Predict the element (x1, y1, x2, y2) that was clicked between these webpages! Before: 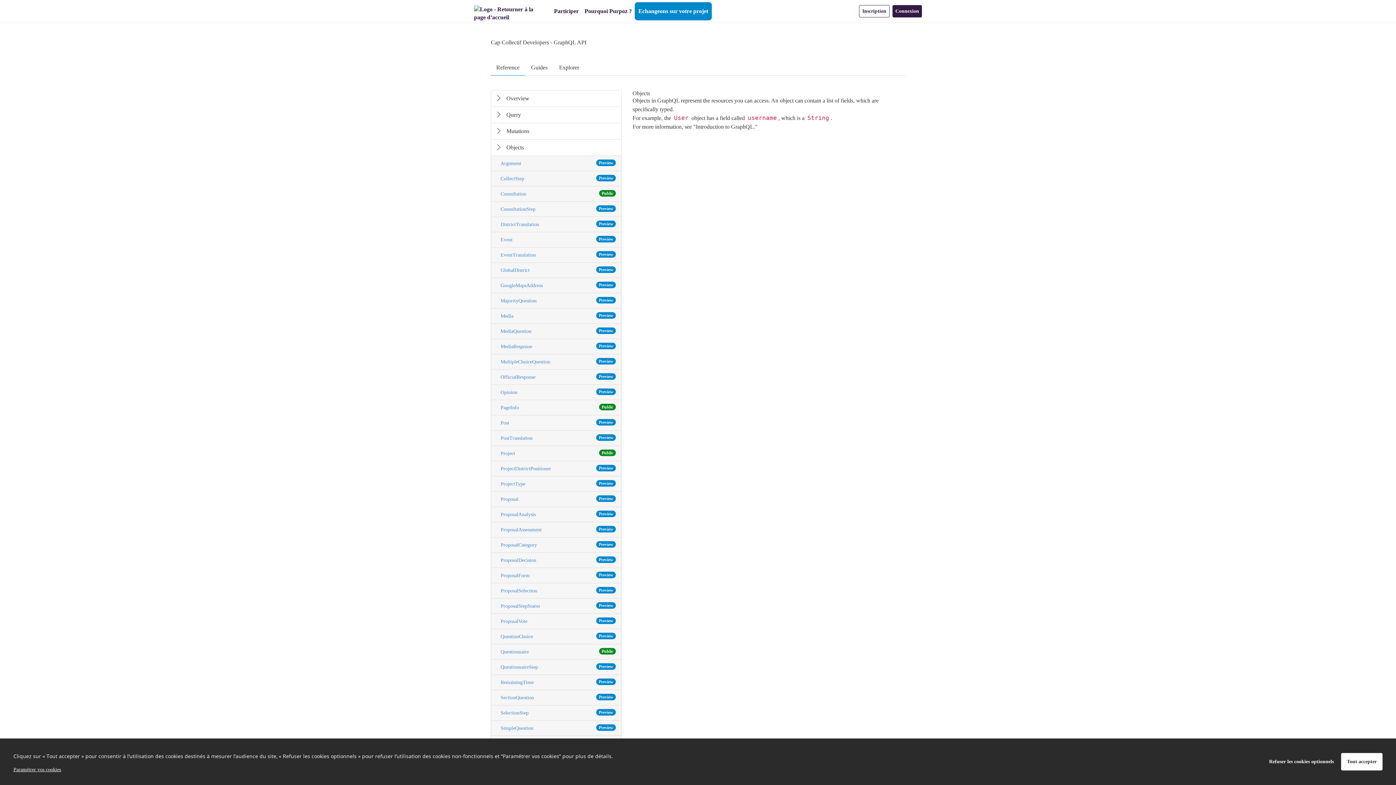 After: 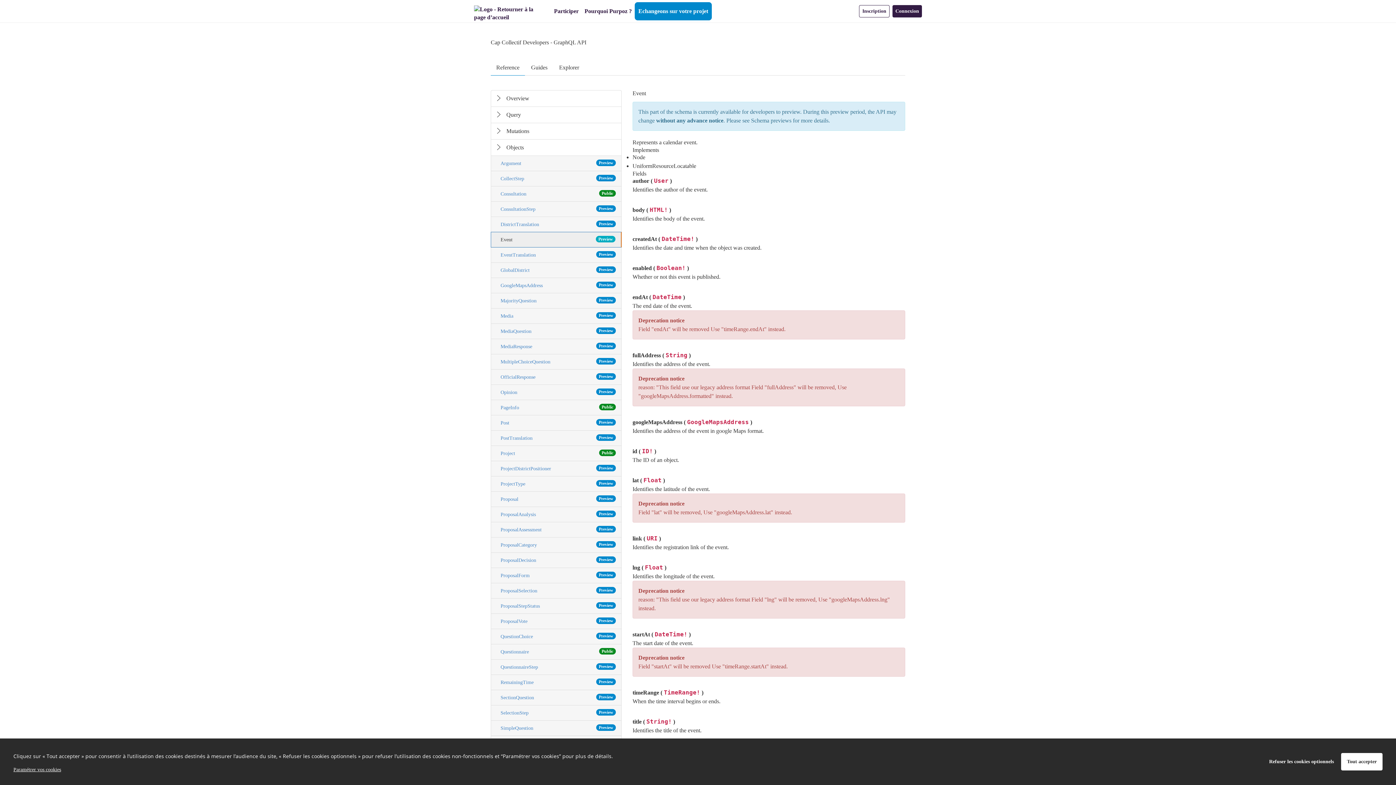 Action: label: Preview
Event bbox: (490, 209, 621, 224)